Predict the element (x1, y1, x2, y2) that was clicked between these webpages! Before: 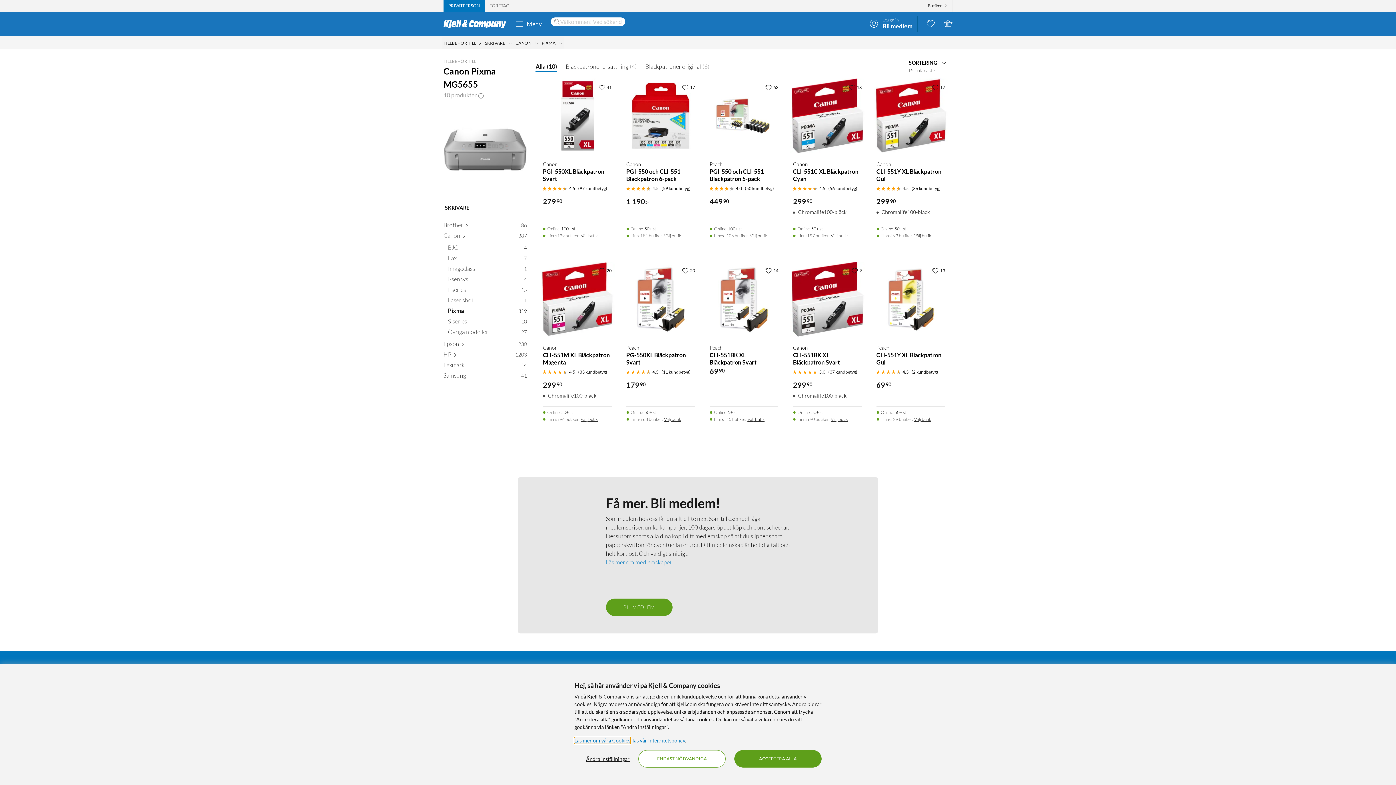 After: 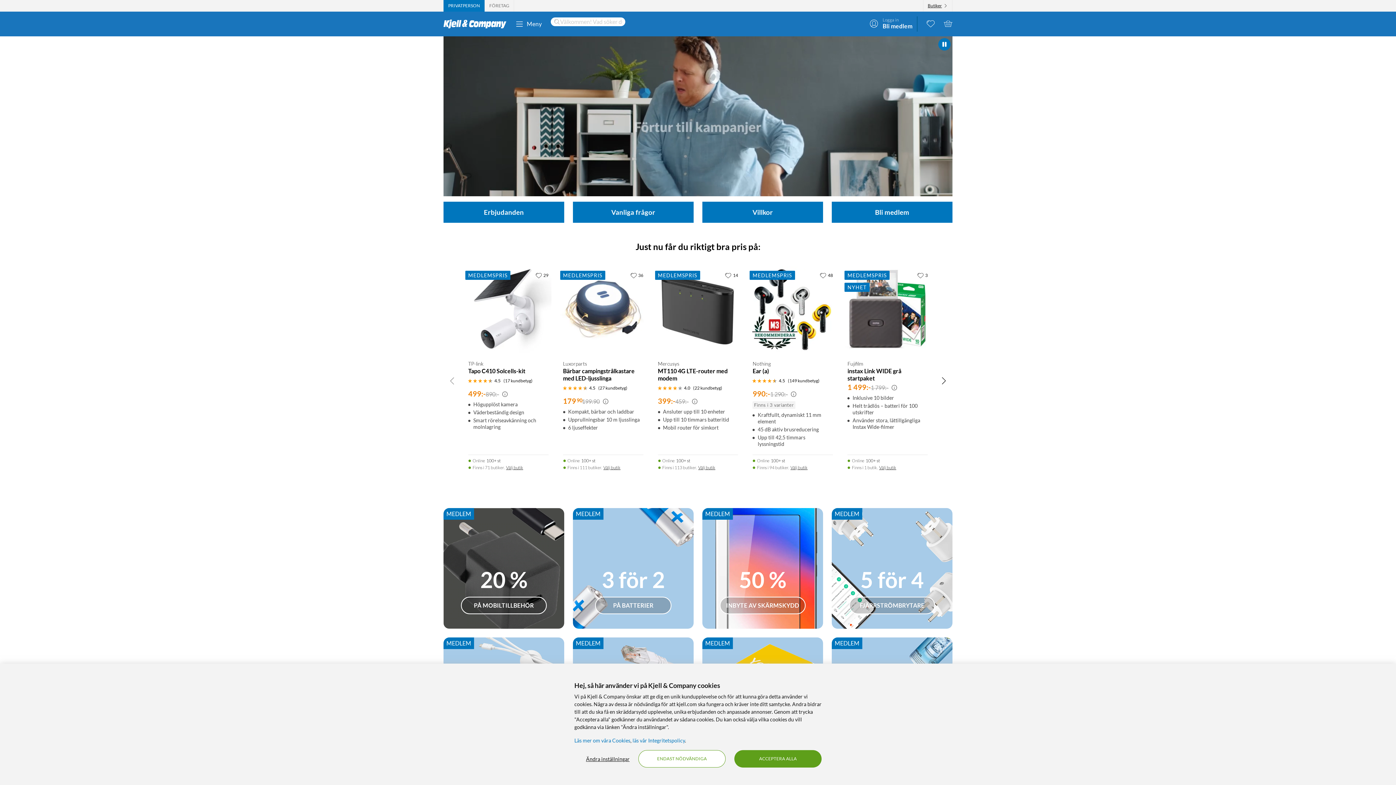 Action: bbox: (606, 558, 672, 566) label: Läs mer om medlemskapet